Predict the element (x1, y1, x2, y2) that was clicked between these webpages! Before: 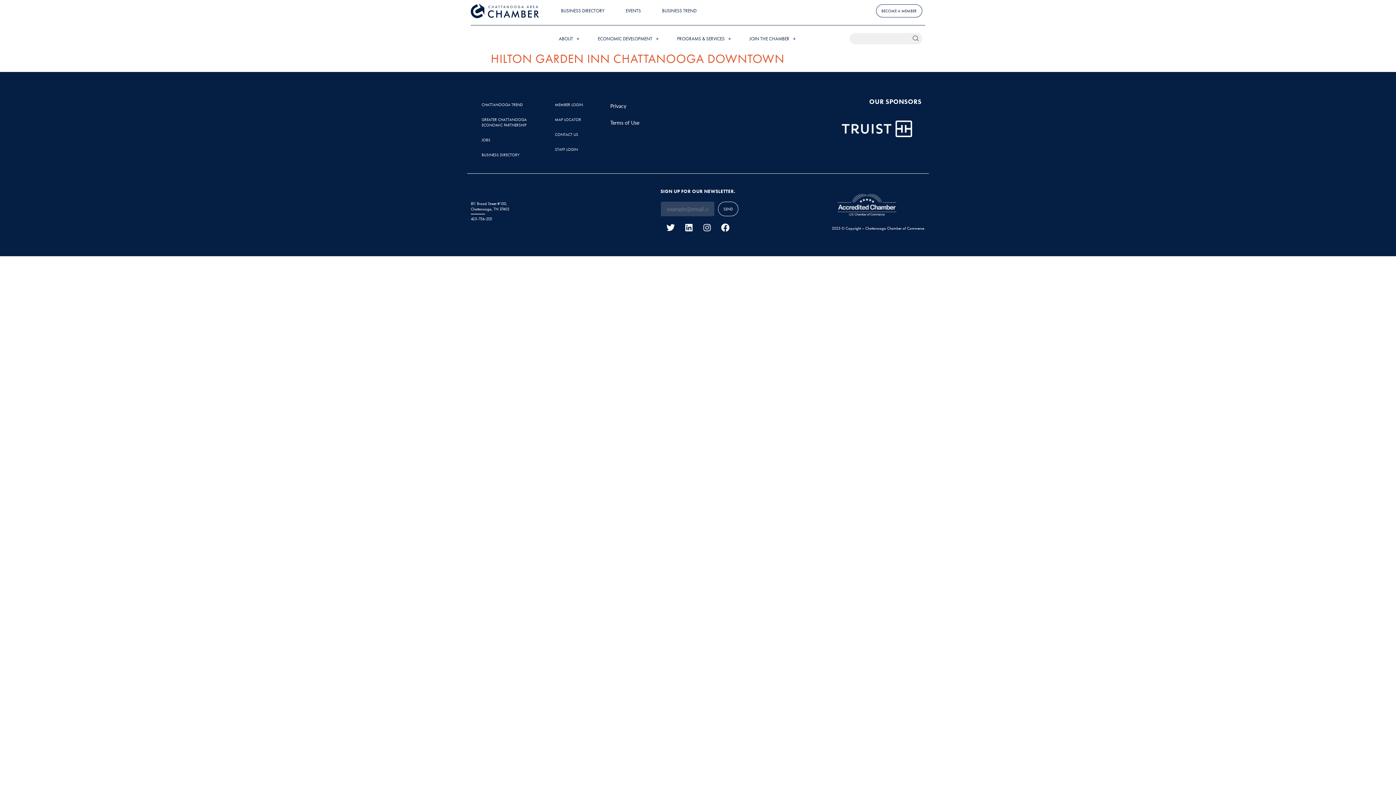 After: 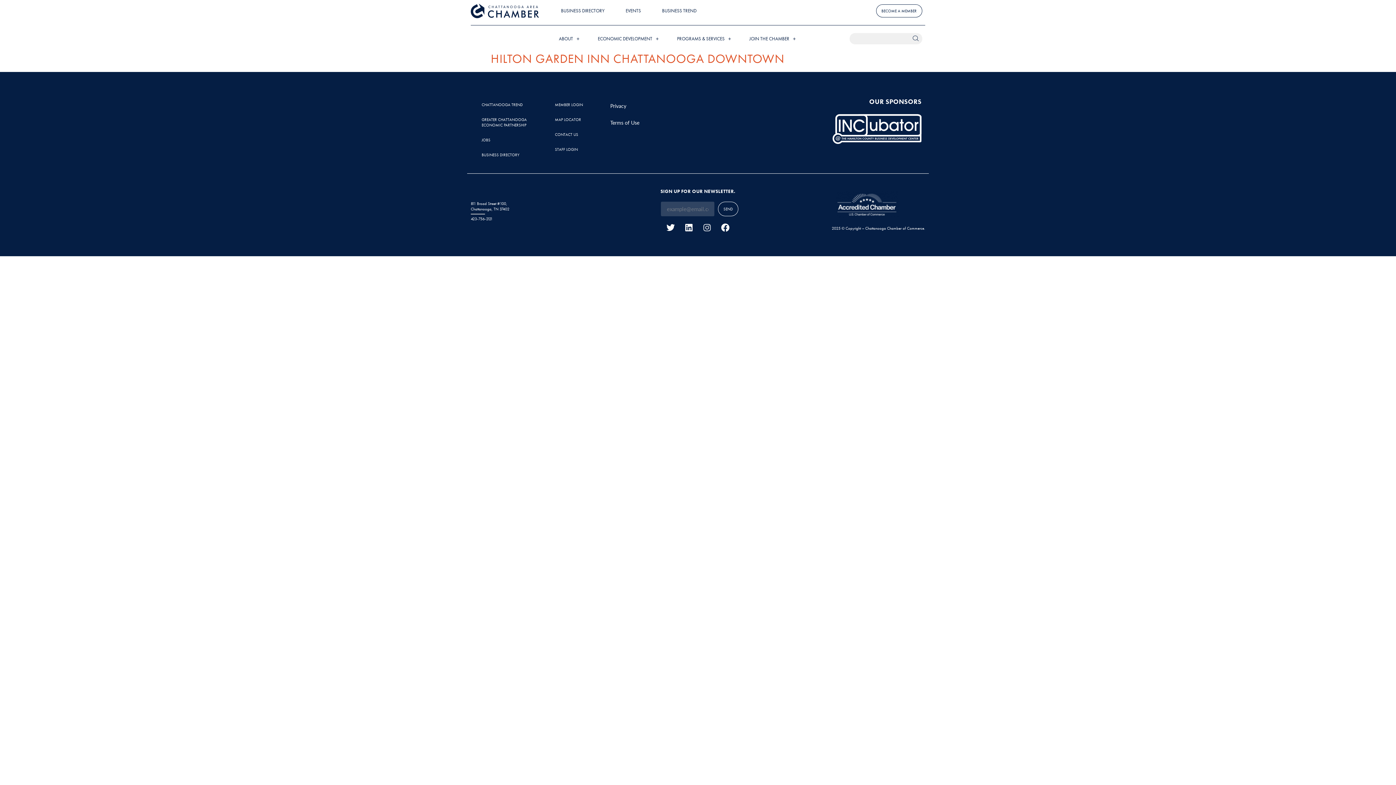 Action: bbox: (703, 223, 711, 231) label: Instagram